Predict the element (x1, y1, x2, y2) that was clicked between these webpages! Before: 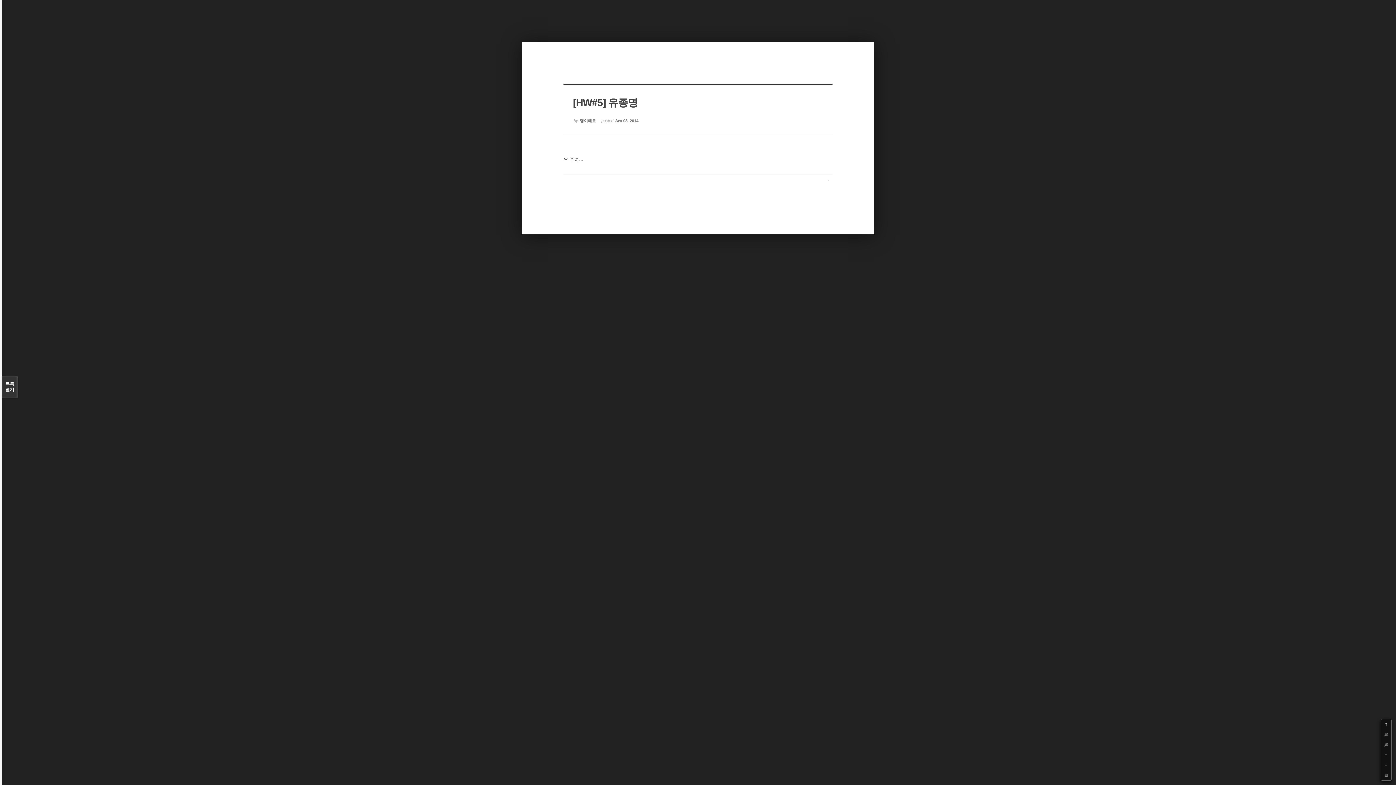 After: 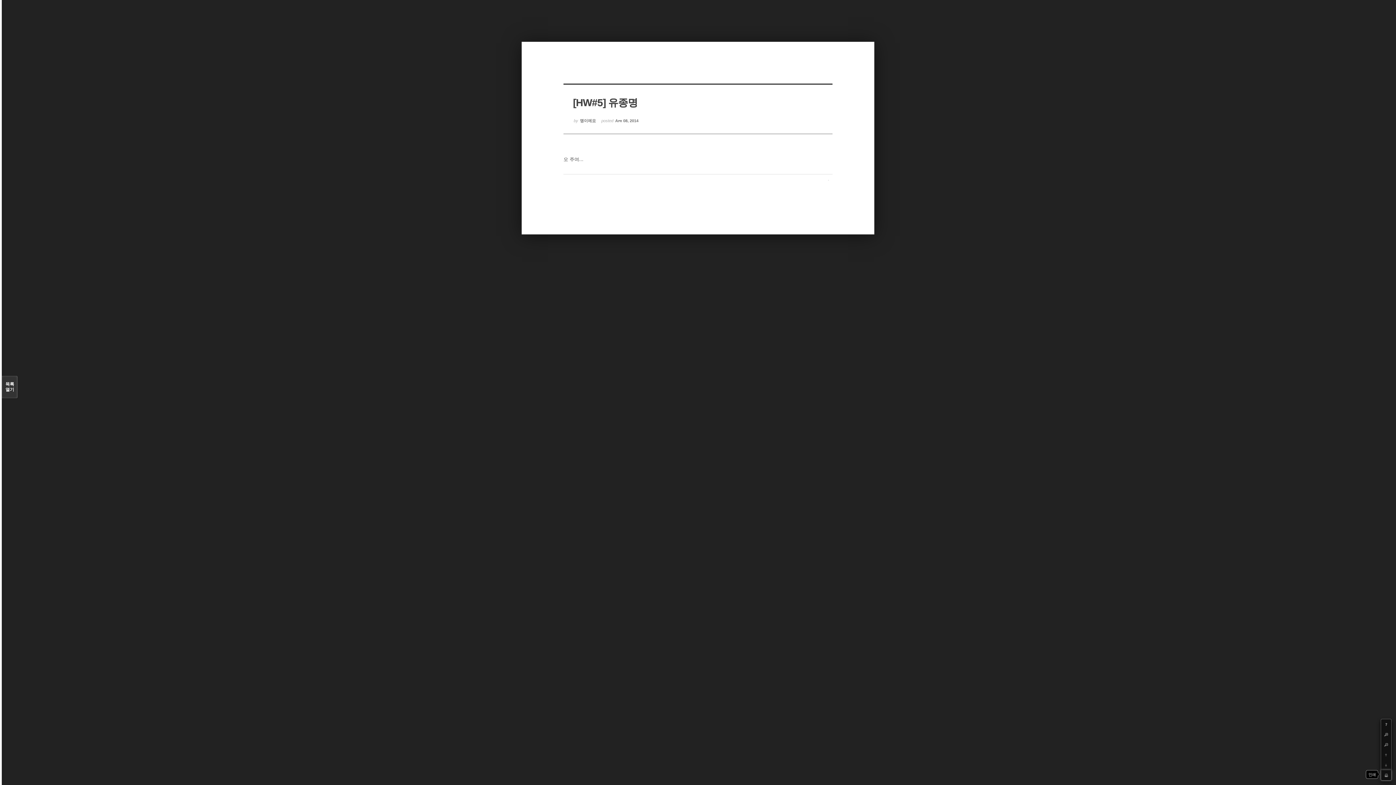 Action: bbox: (1381, 770, 1391, 780) label: Print